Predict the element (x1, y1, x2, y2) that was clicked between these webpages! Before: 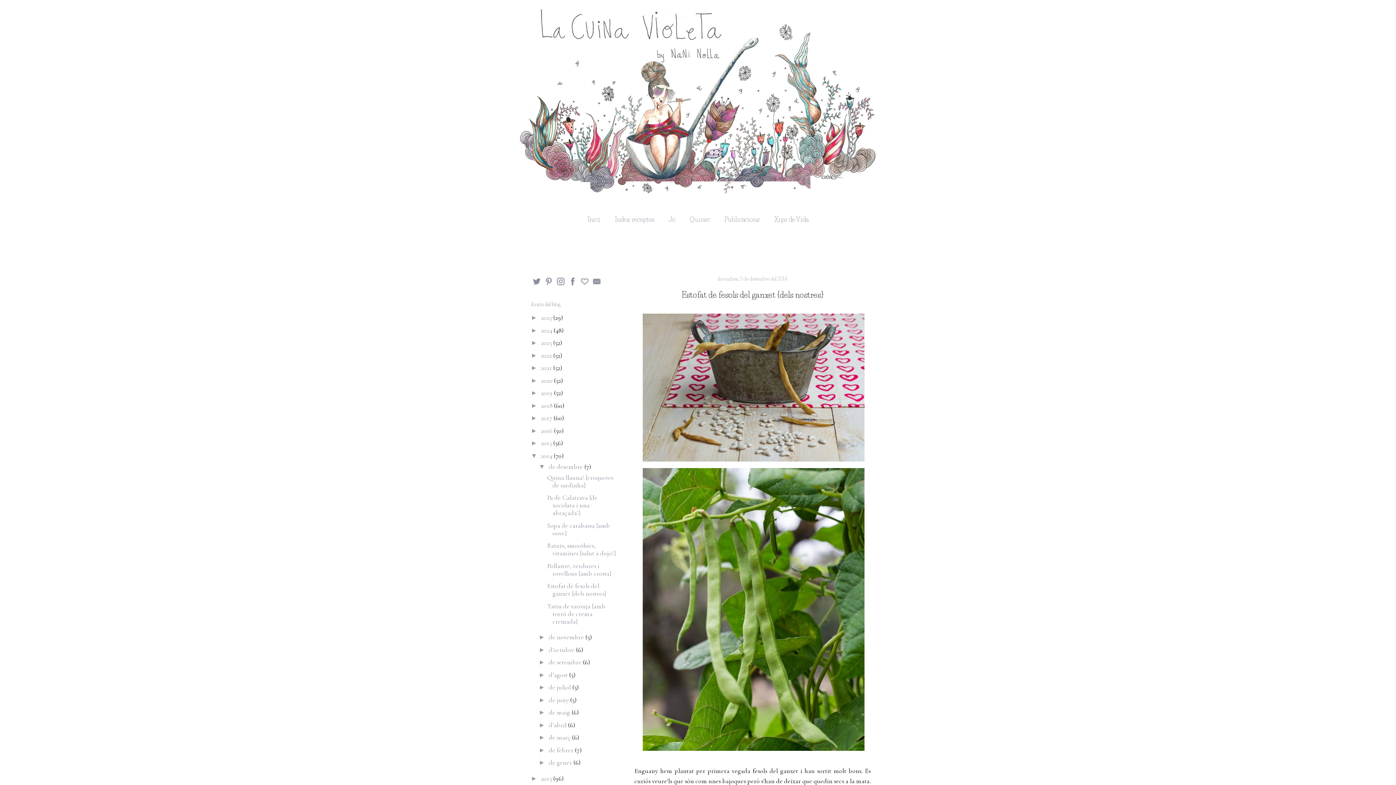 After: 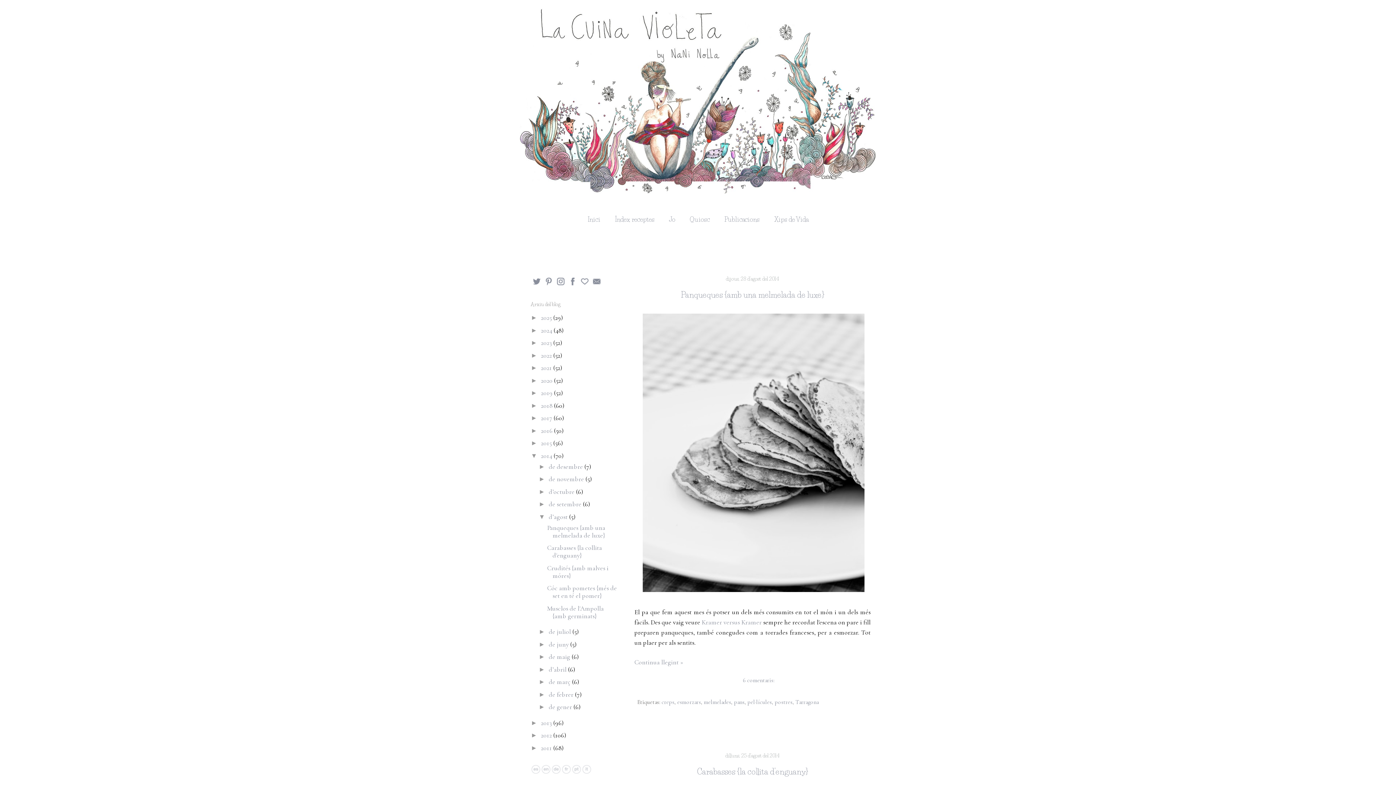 Action: bbox: (548, 671, 569, 679) label: d’agost 